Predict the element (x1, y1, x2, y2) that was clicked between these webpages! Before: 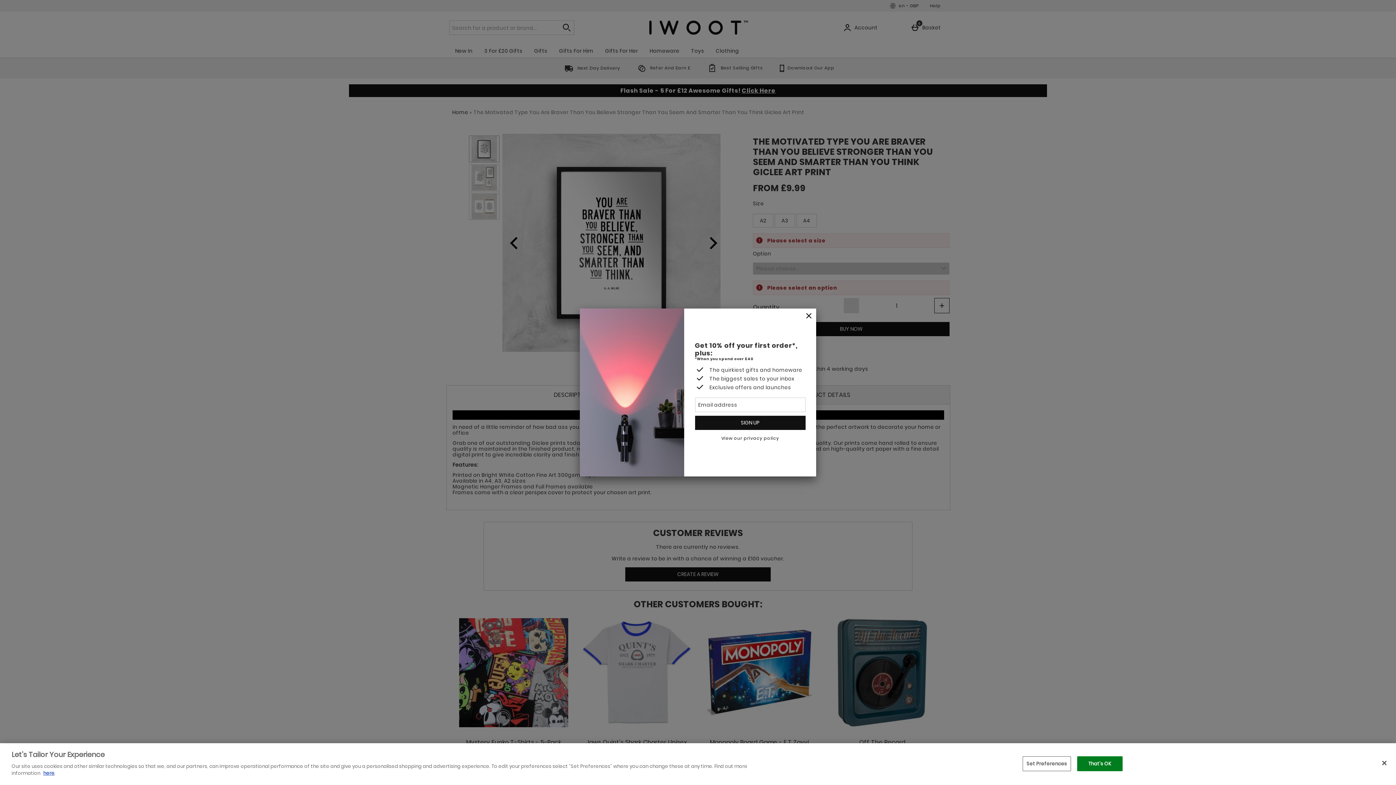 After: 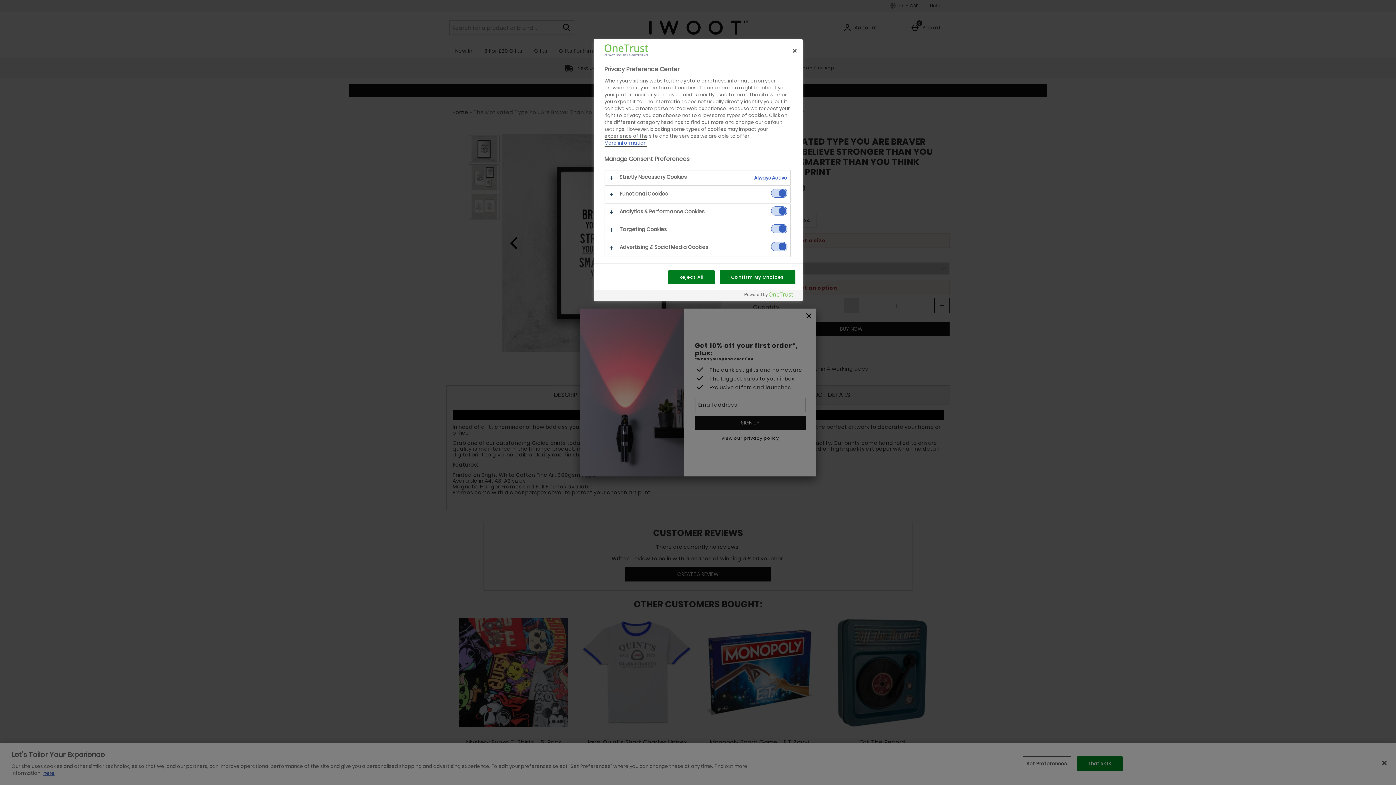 Action: bbox: (1022, 756, 1071, 771) label: Set Preferences